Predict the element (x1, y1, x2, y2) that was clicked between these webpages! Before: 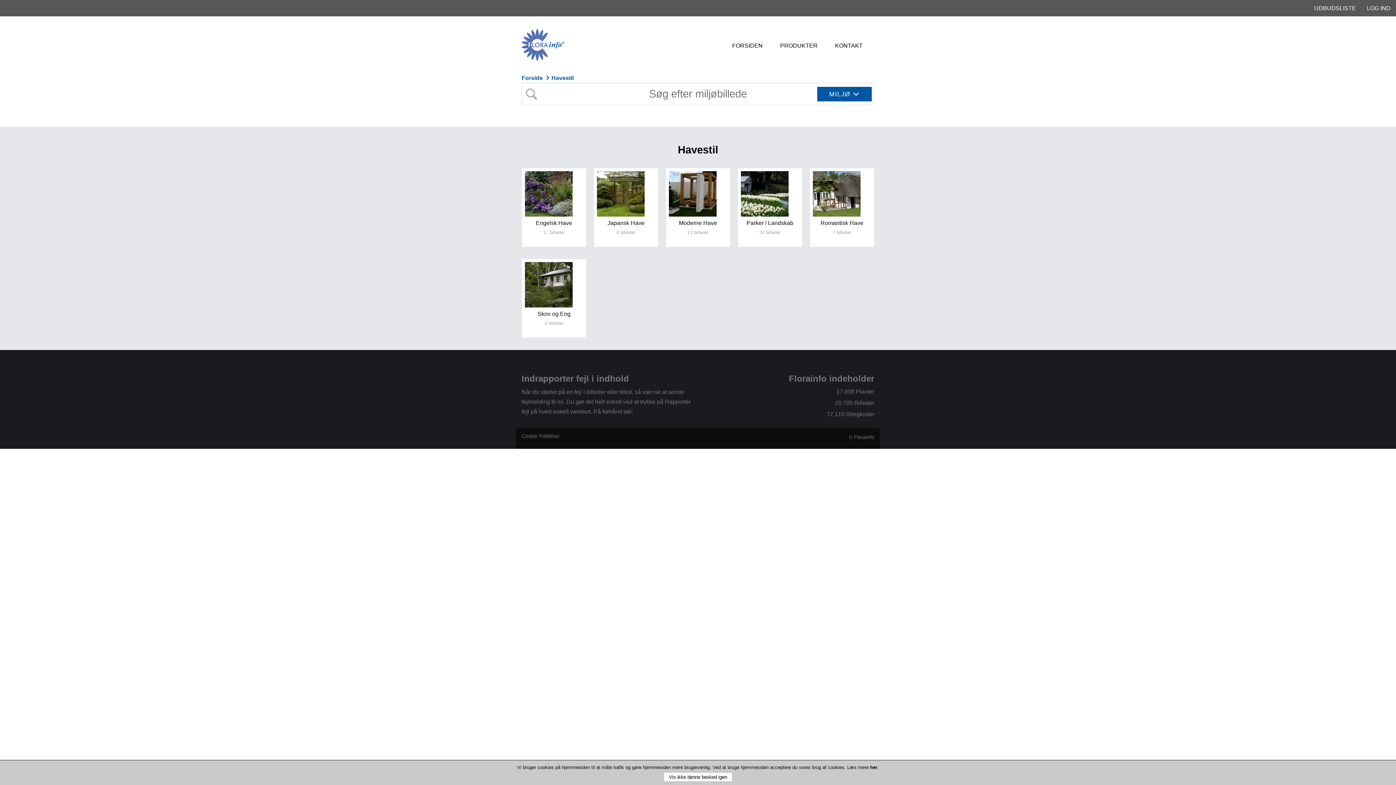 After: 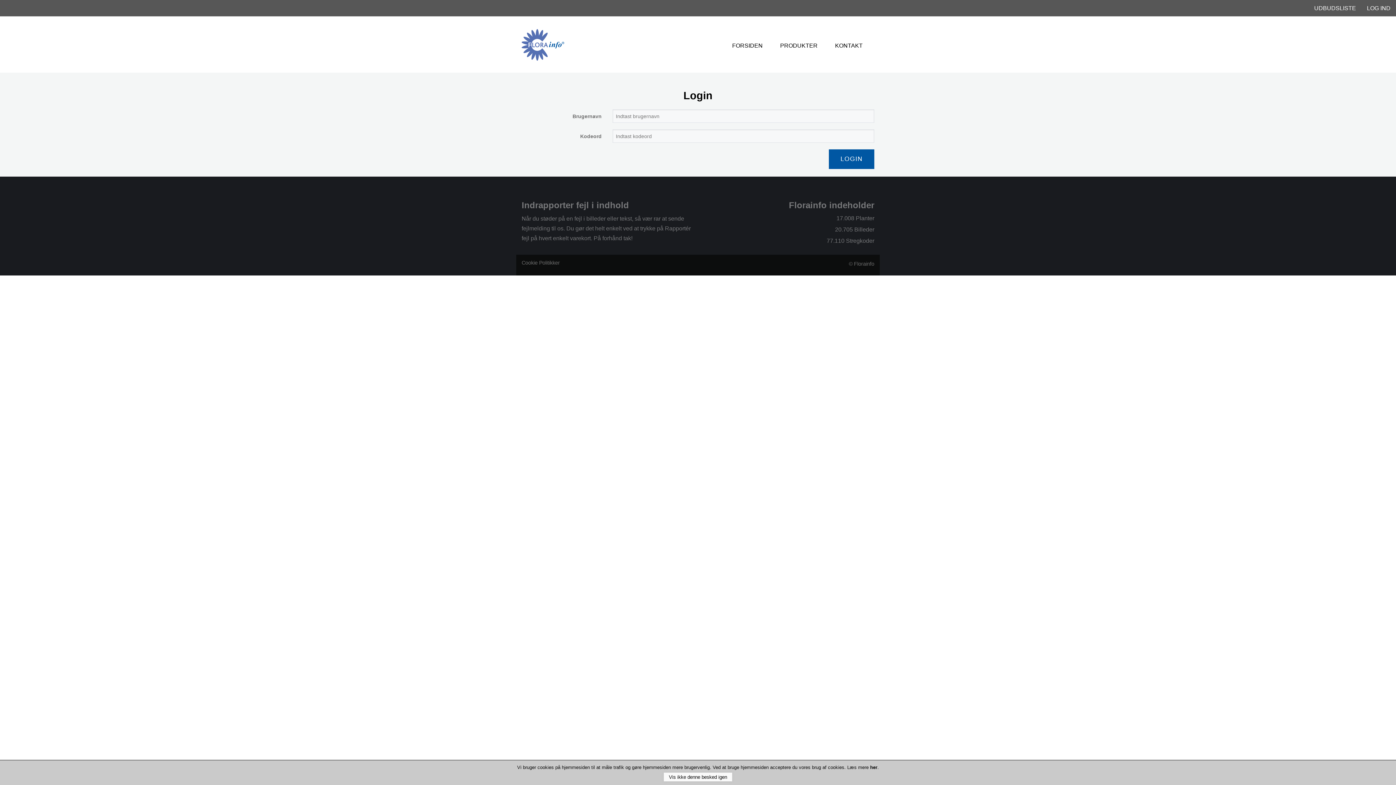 Action: label: LOG IND bbox: (1361, 0, 1396, 16)